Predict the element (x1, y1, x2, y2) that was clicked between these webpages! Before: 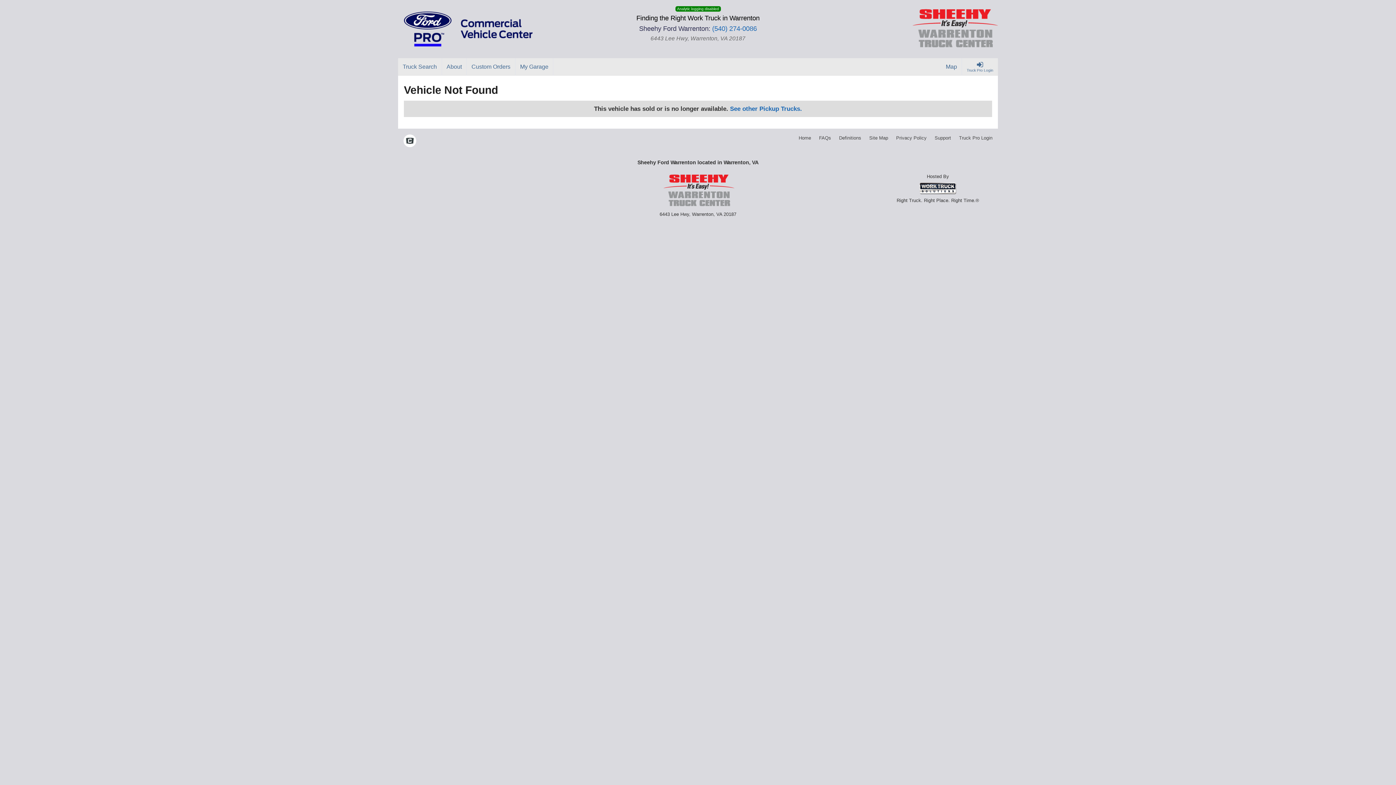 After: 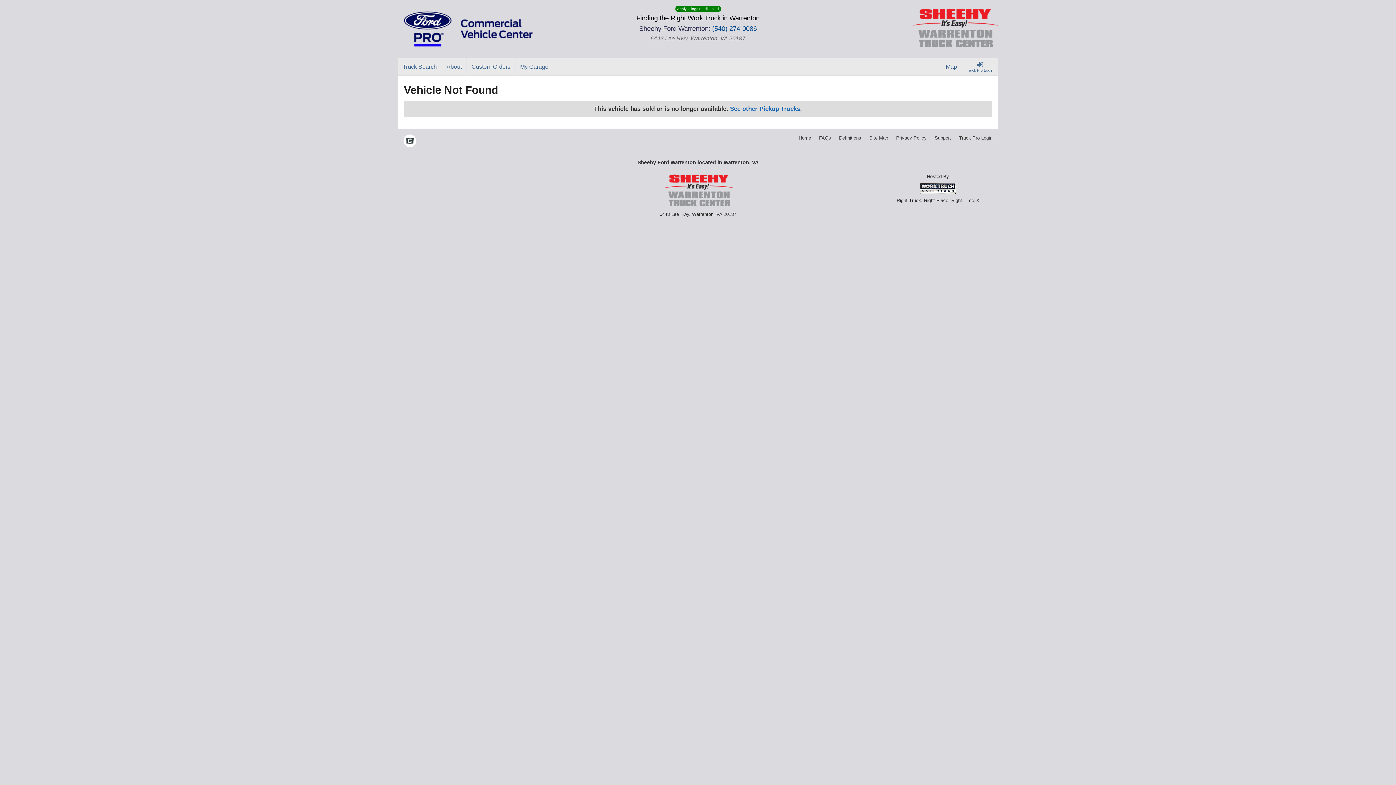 Action: bbox: (712, 24, 757, 32) label: (540) 274-0086